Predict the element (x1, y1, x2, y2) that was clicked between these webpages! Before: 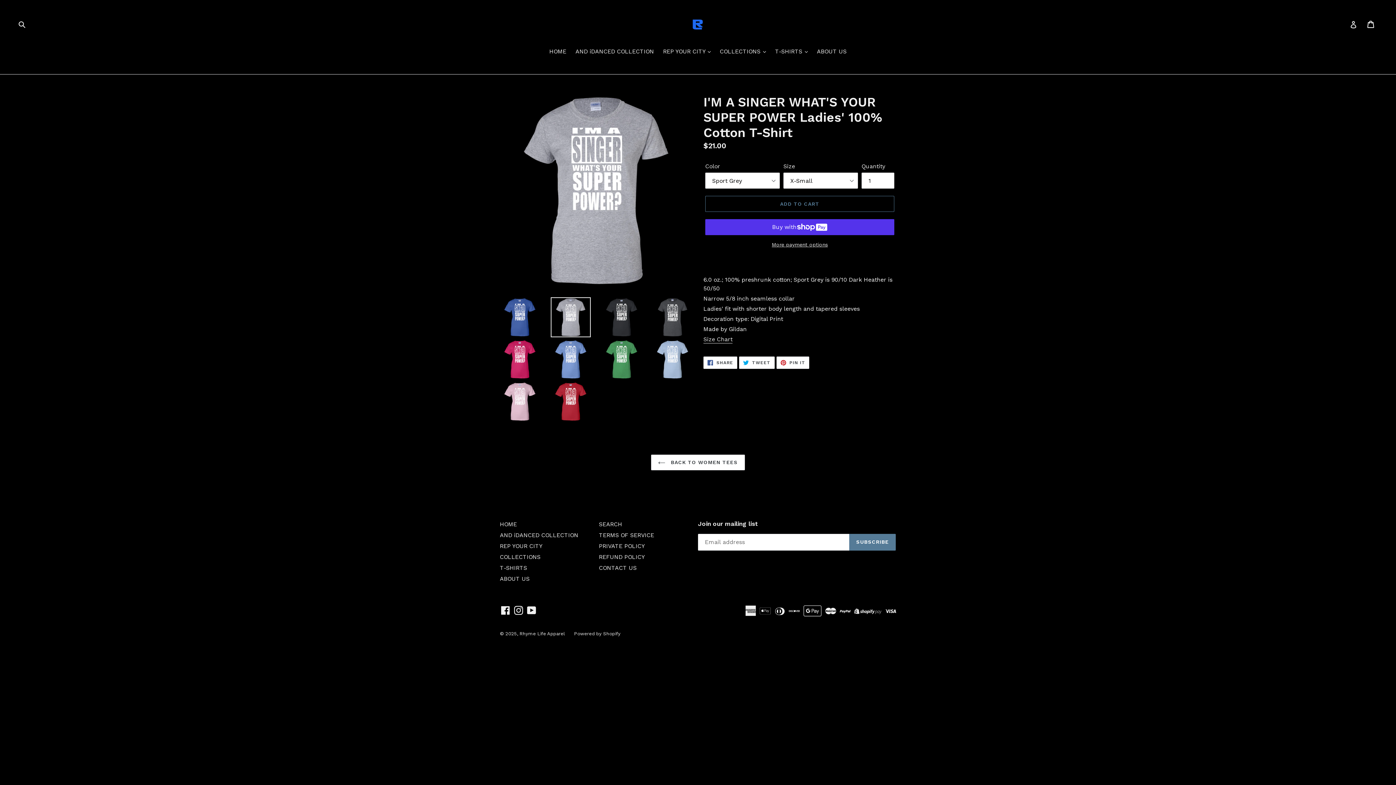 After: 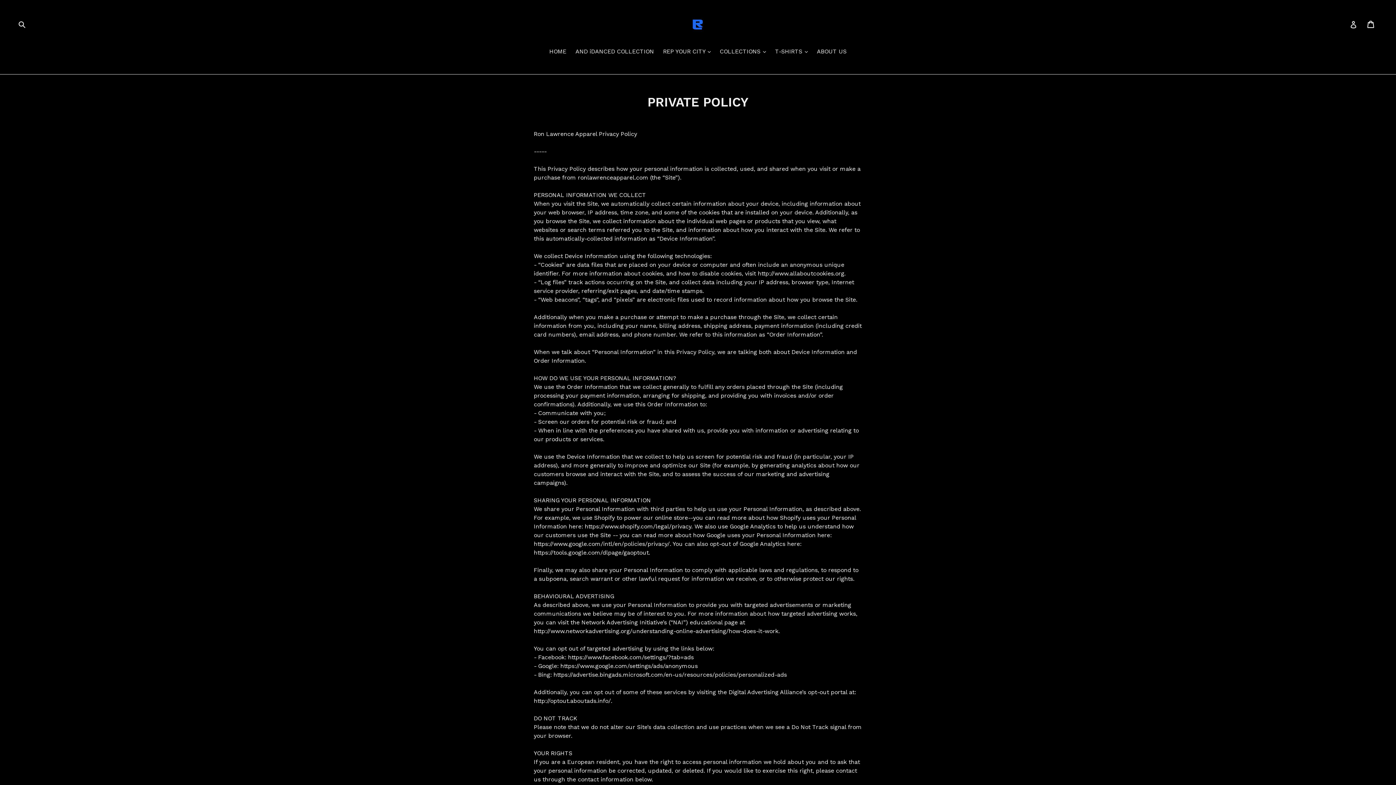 Action: label: PRIVATE POLICY bbox: (599, 542, 644, 549)